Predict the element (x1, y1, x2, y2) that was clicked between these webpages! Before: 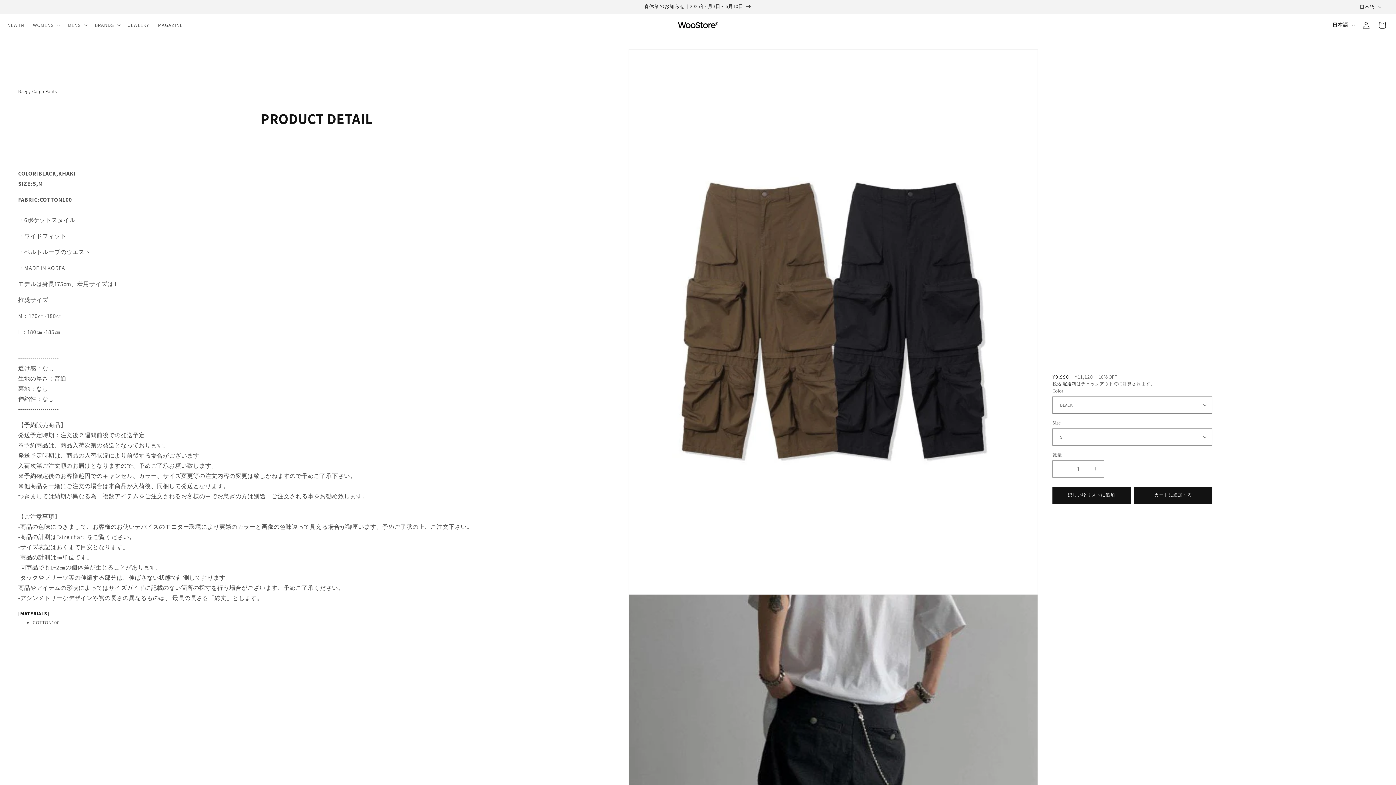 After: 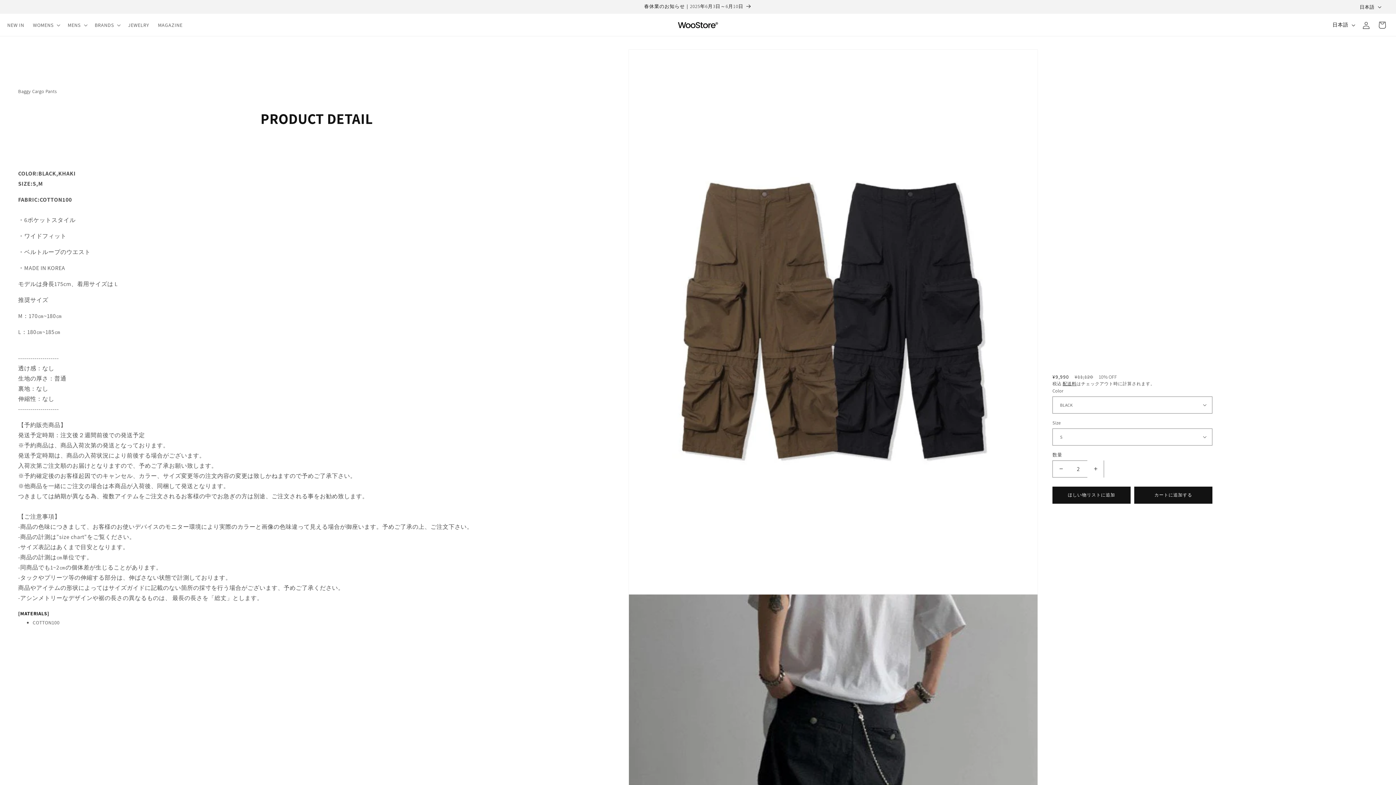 Action: bbox: (1087, 460, 1104, 477) label: Baggy Cargo Pantsの数量を増やす